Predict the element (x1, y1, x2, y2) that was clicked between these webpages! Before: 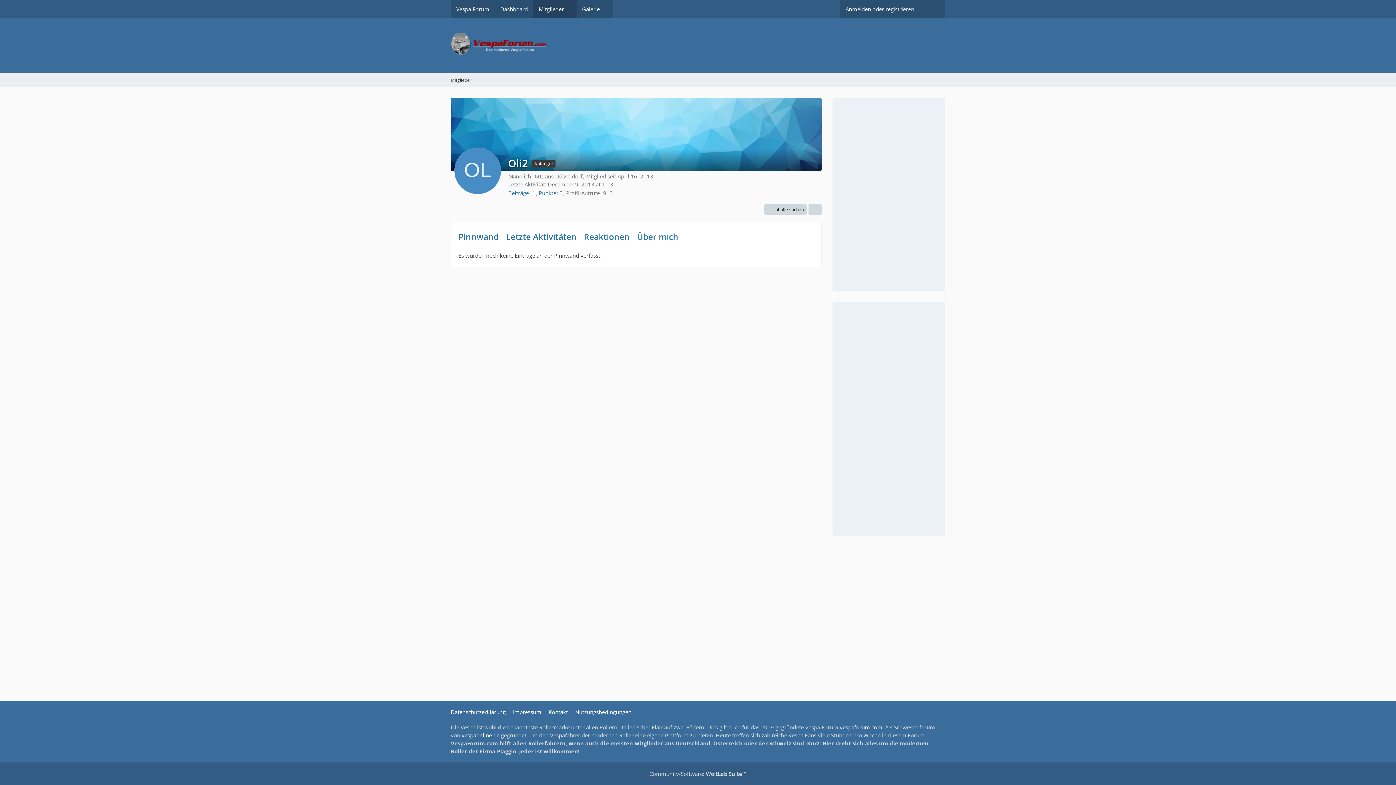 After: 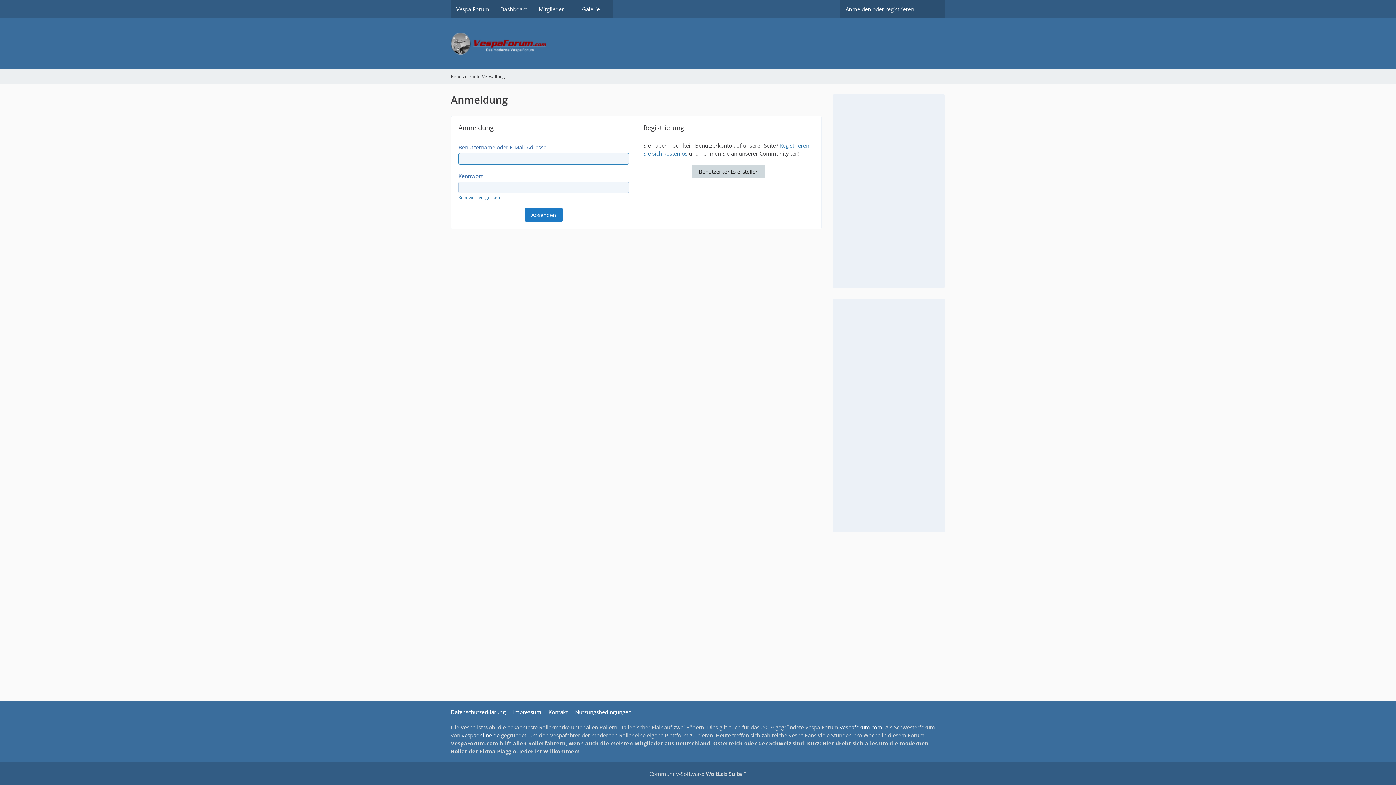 Action: bbox: (840, 0, 920, 18) label: Anmelden oder registrieren